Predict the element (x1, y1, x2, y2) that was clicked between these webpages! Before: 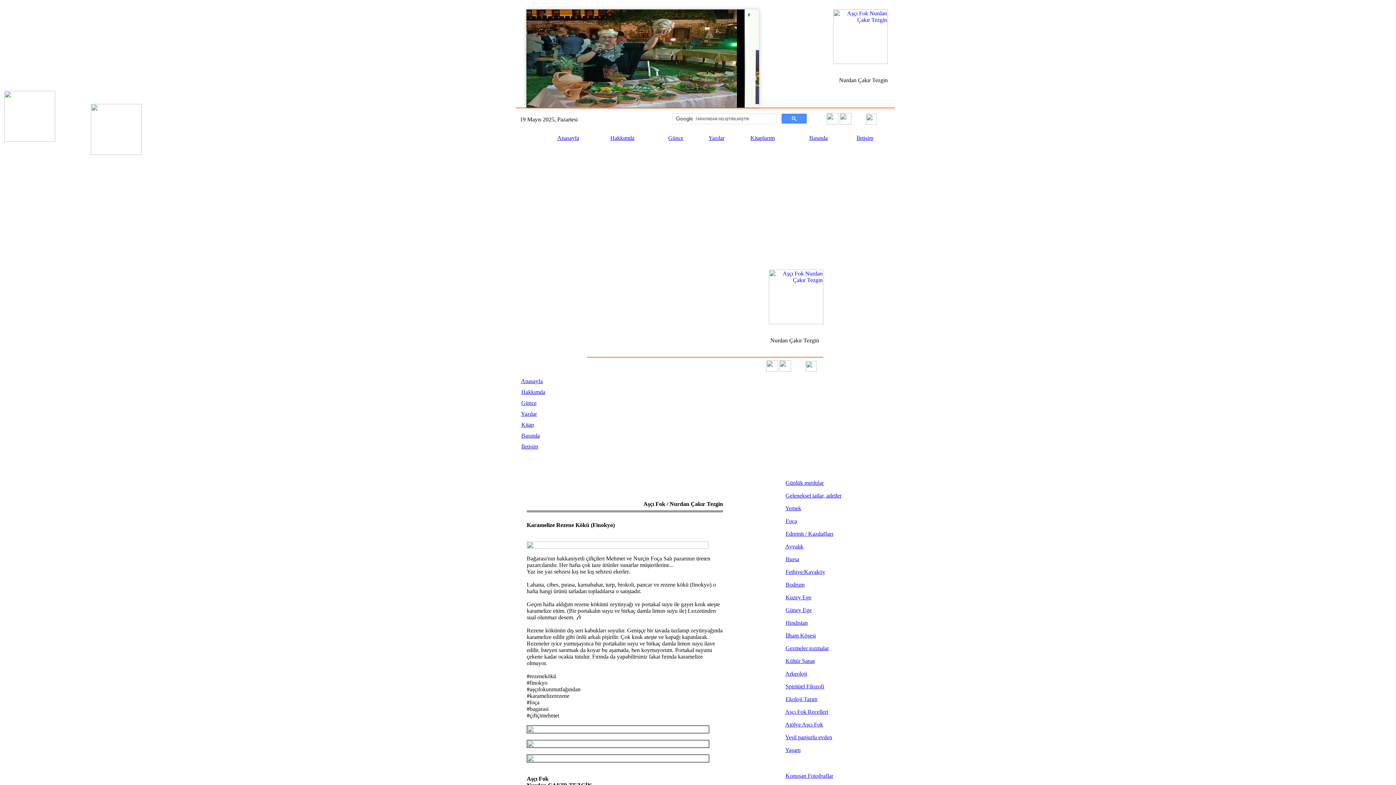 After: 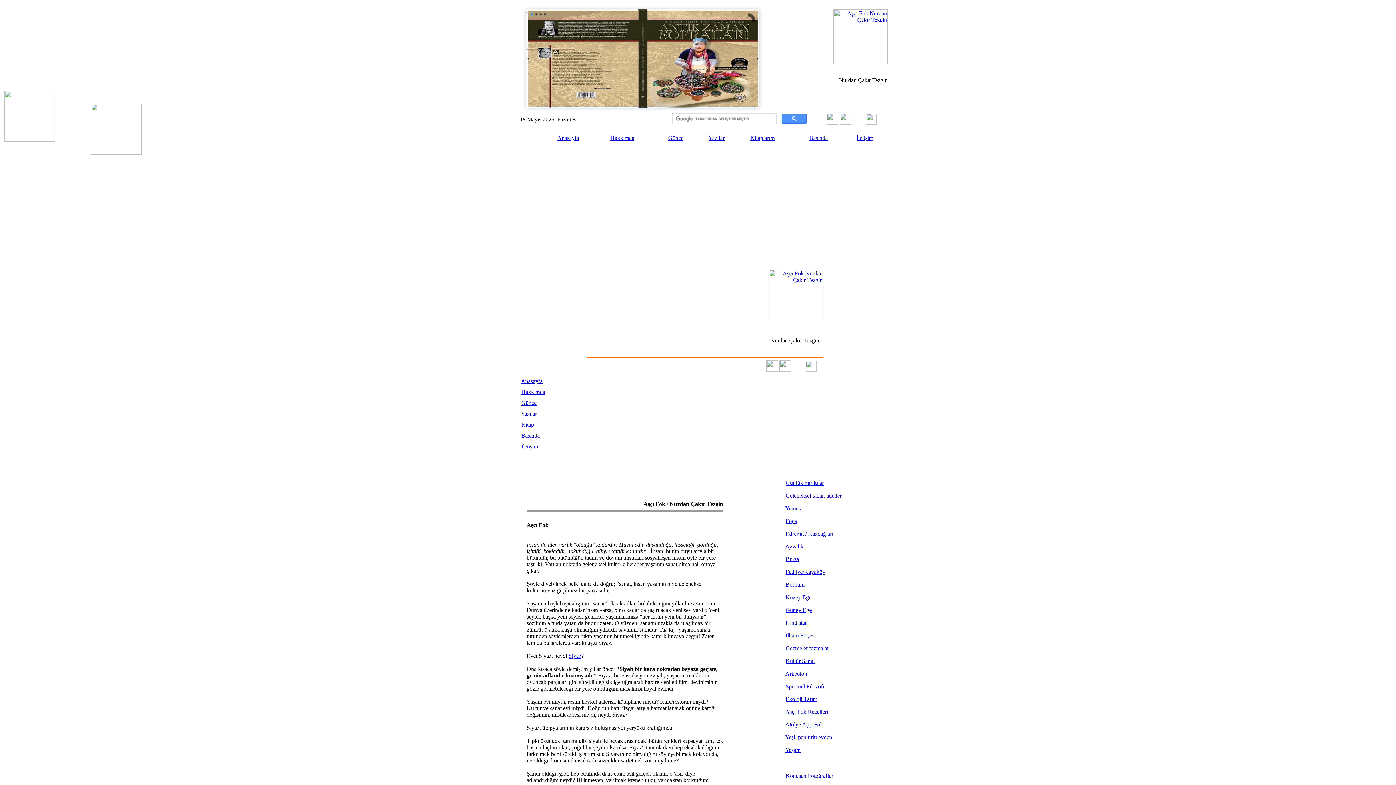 Action: label: Hakkımda bbox: (521, 389, 545, 395)